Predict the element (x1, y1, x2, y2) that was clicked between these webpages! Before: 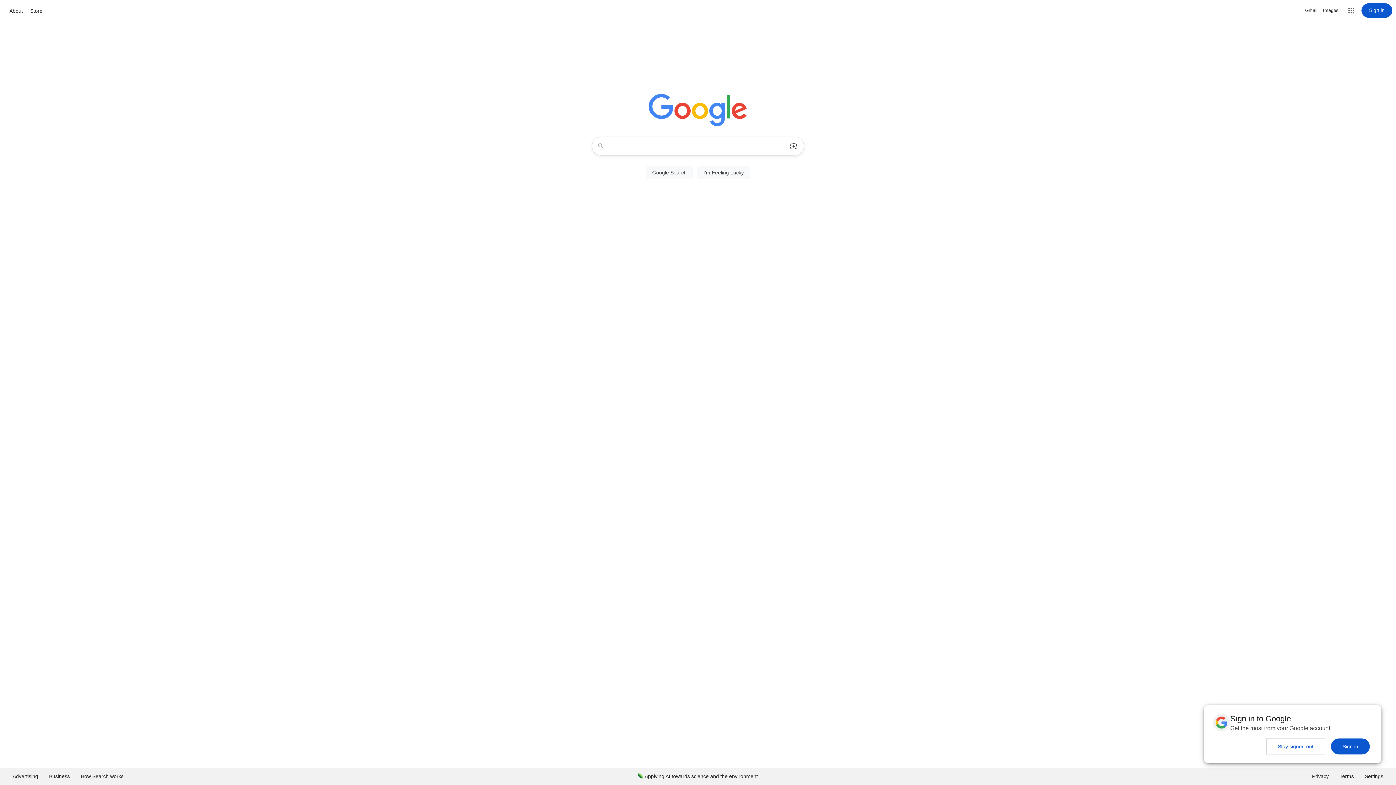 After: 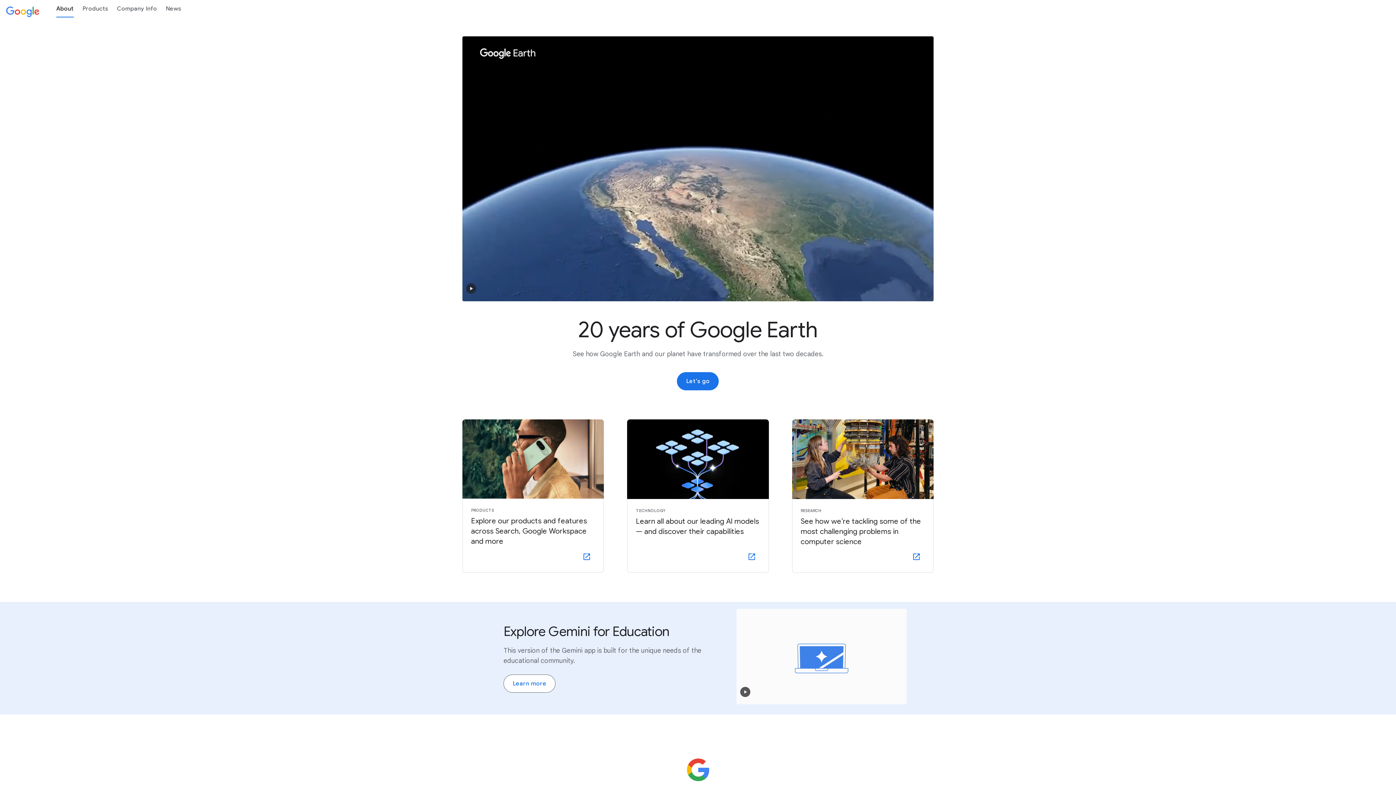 Action: label: About bbox: (7, 6, 24, 15)